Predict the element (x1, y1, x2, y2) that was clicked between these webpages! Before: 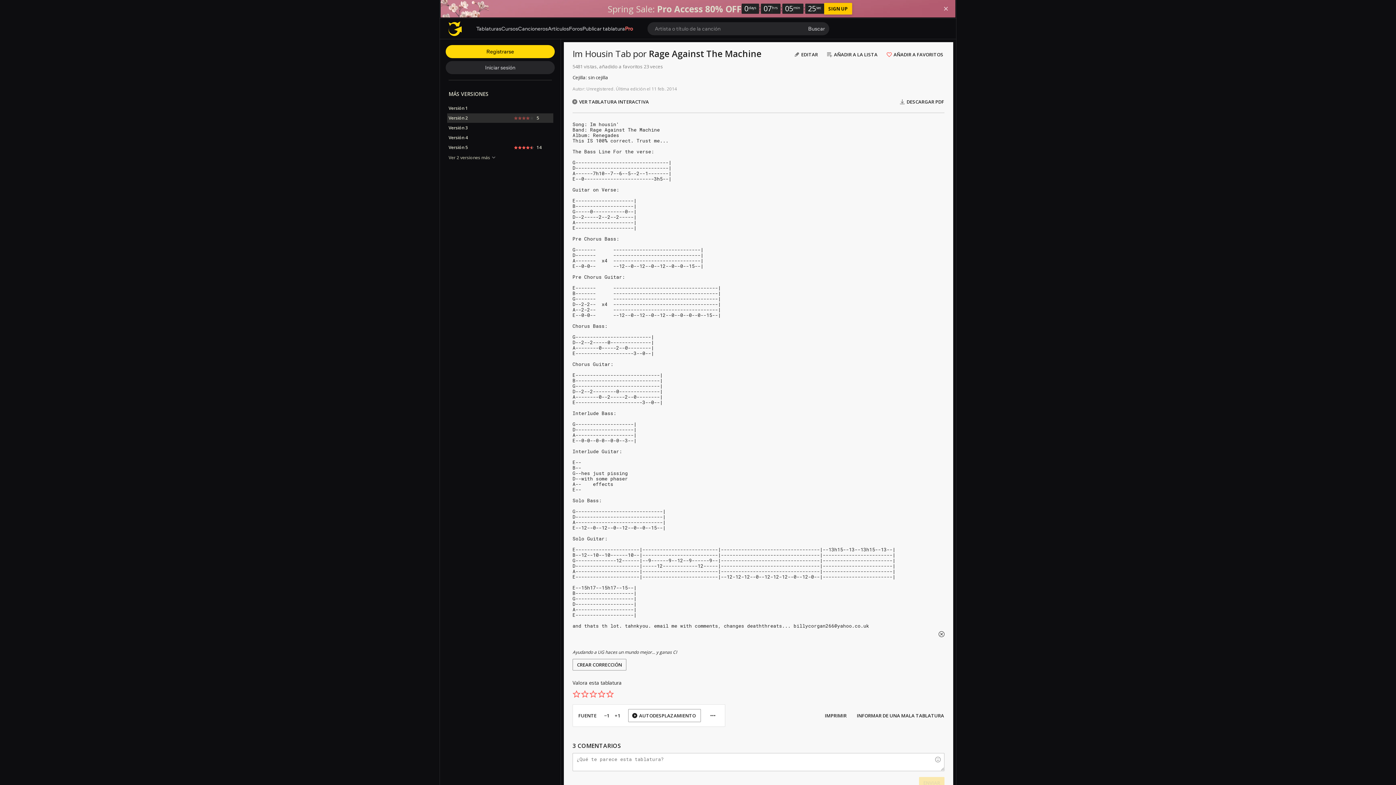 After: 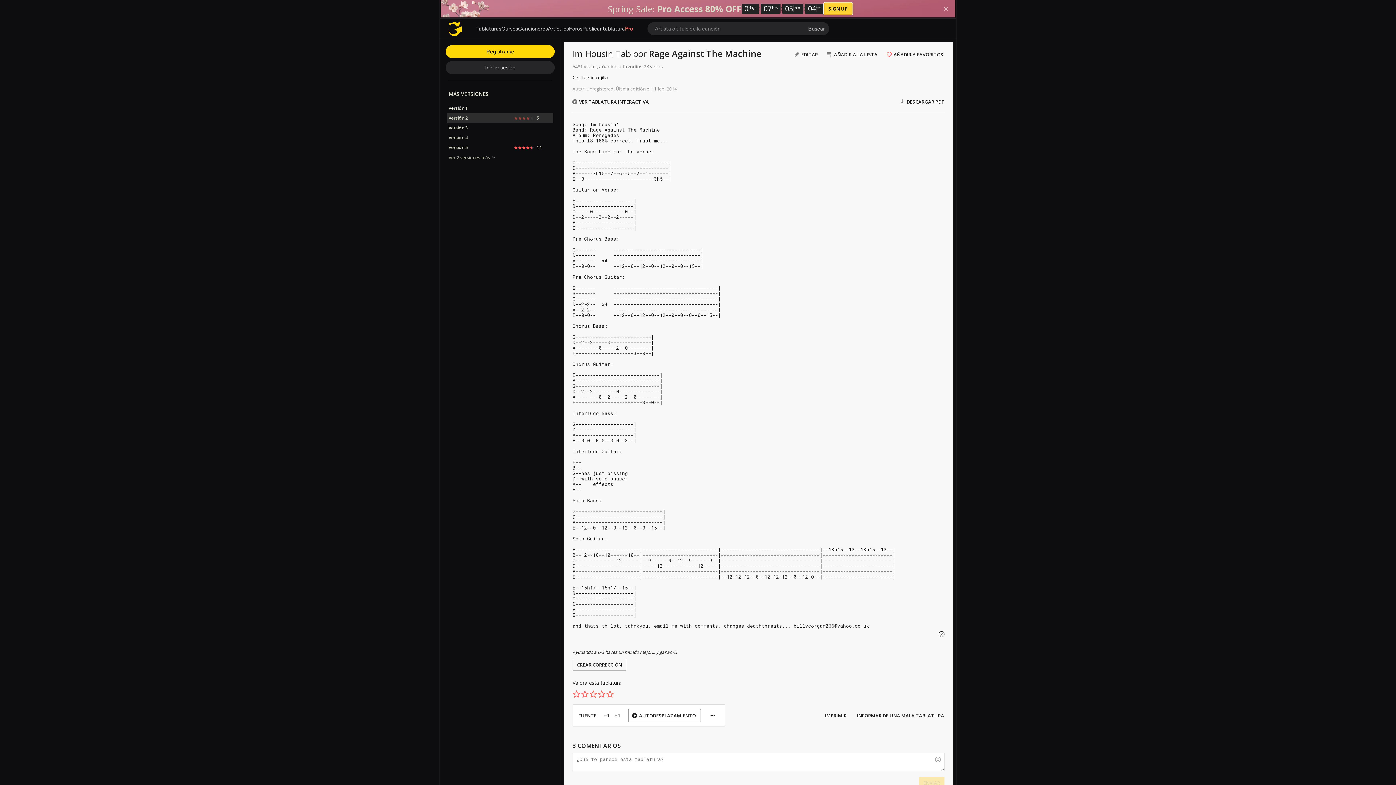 Action: bbox: (824, 2, 852, 14) label: SIGN UP